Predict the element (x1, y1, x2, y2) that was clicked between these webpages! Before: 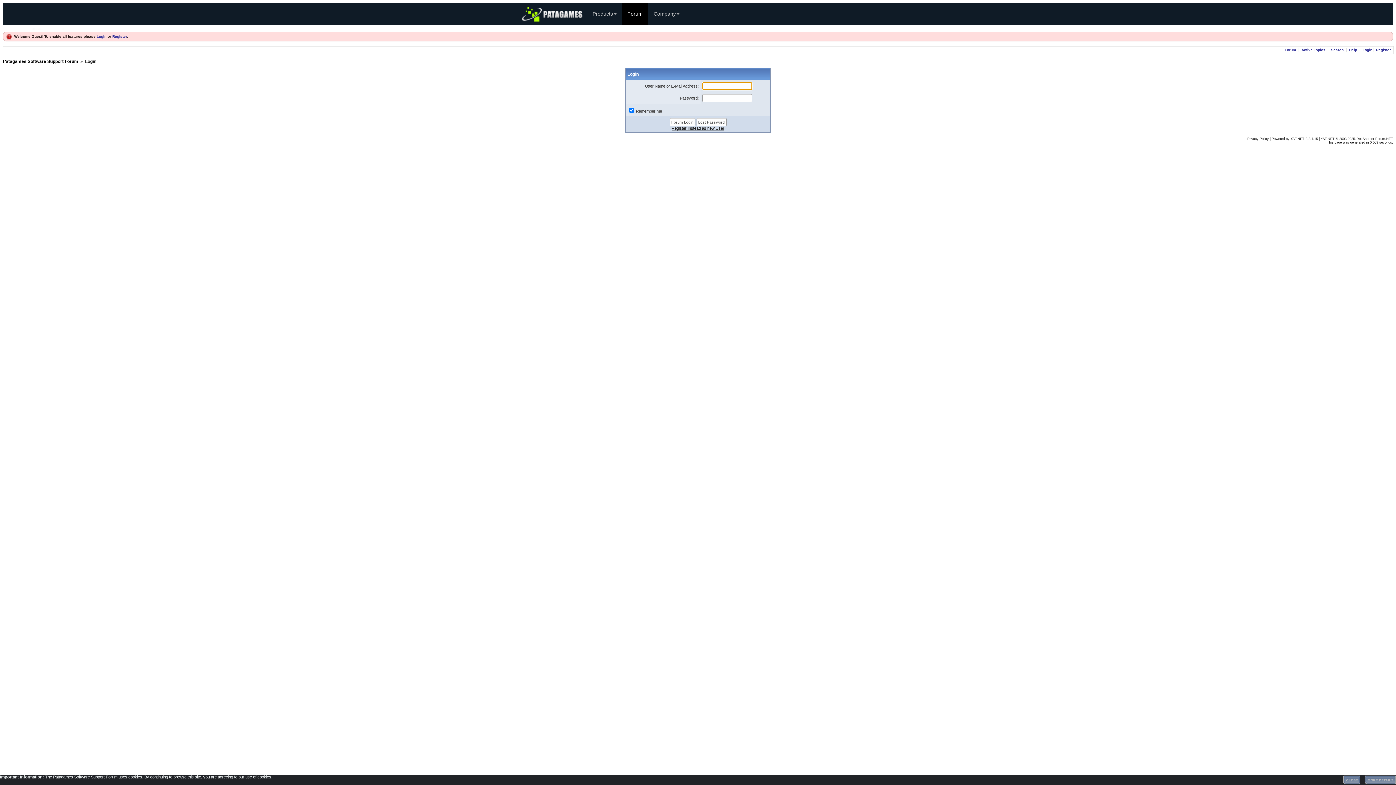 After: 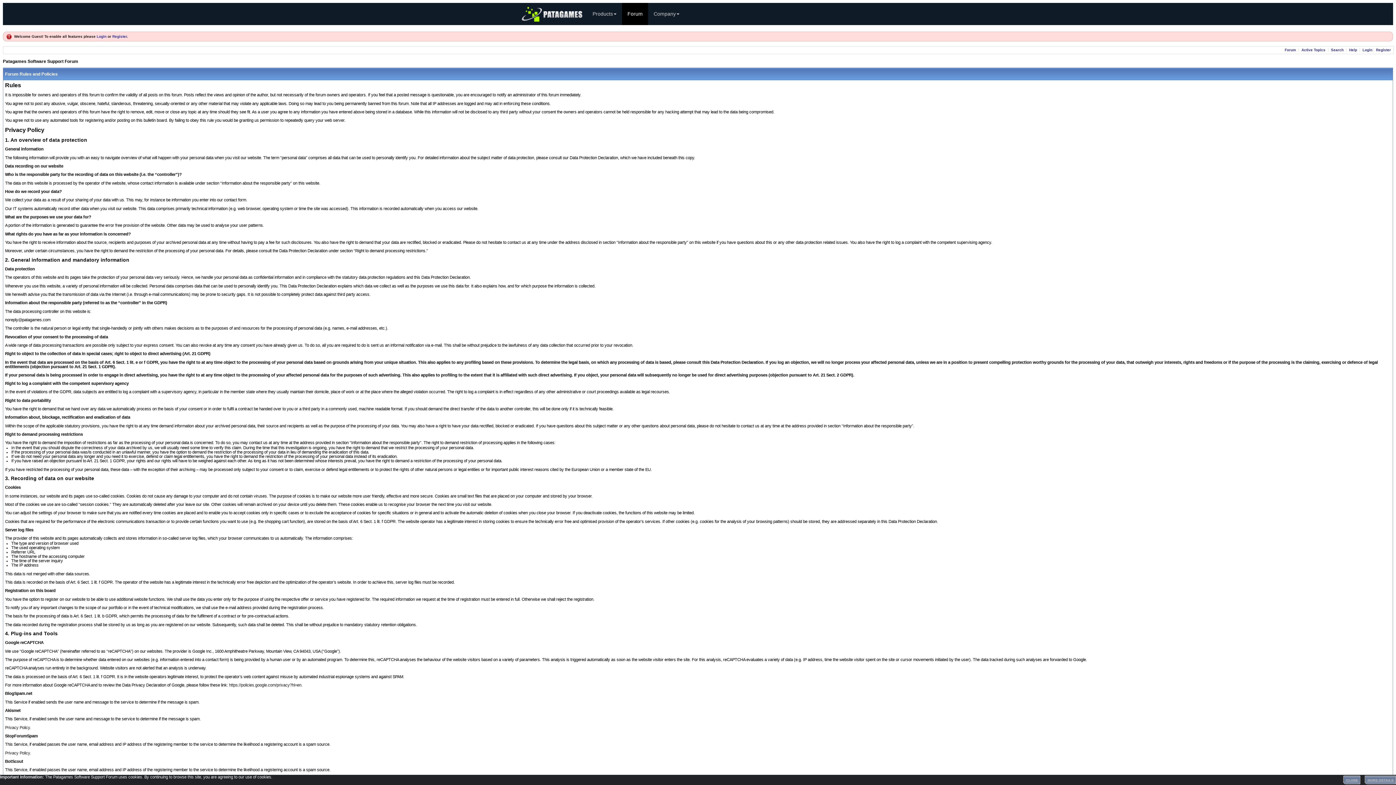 Action: label: Register bbox: (112, 34, 126, 38)